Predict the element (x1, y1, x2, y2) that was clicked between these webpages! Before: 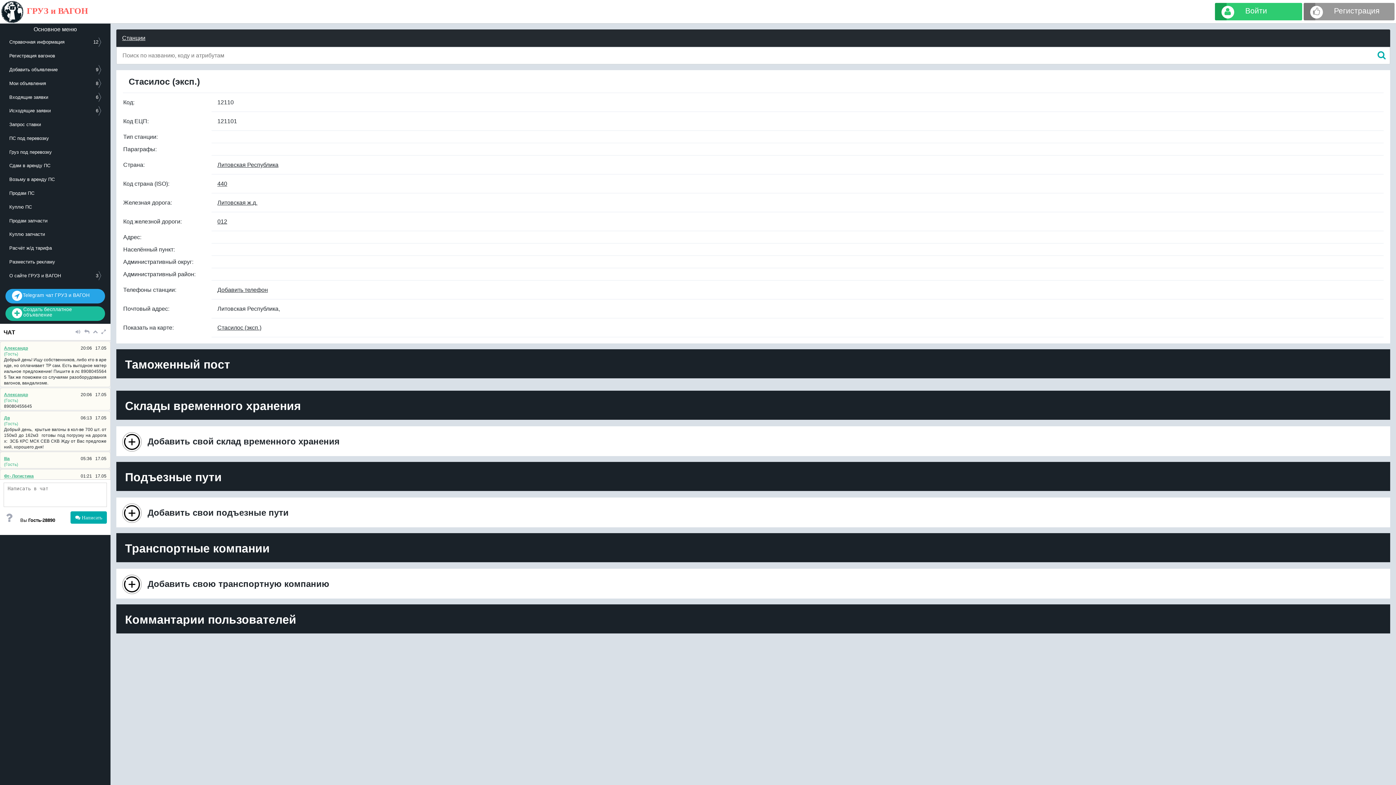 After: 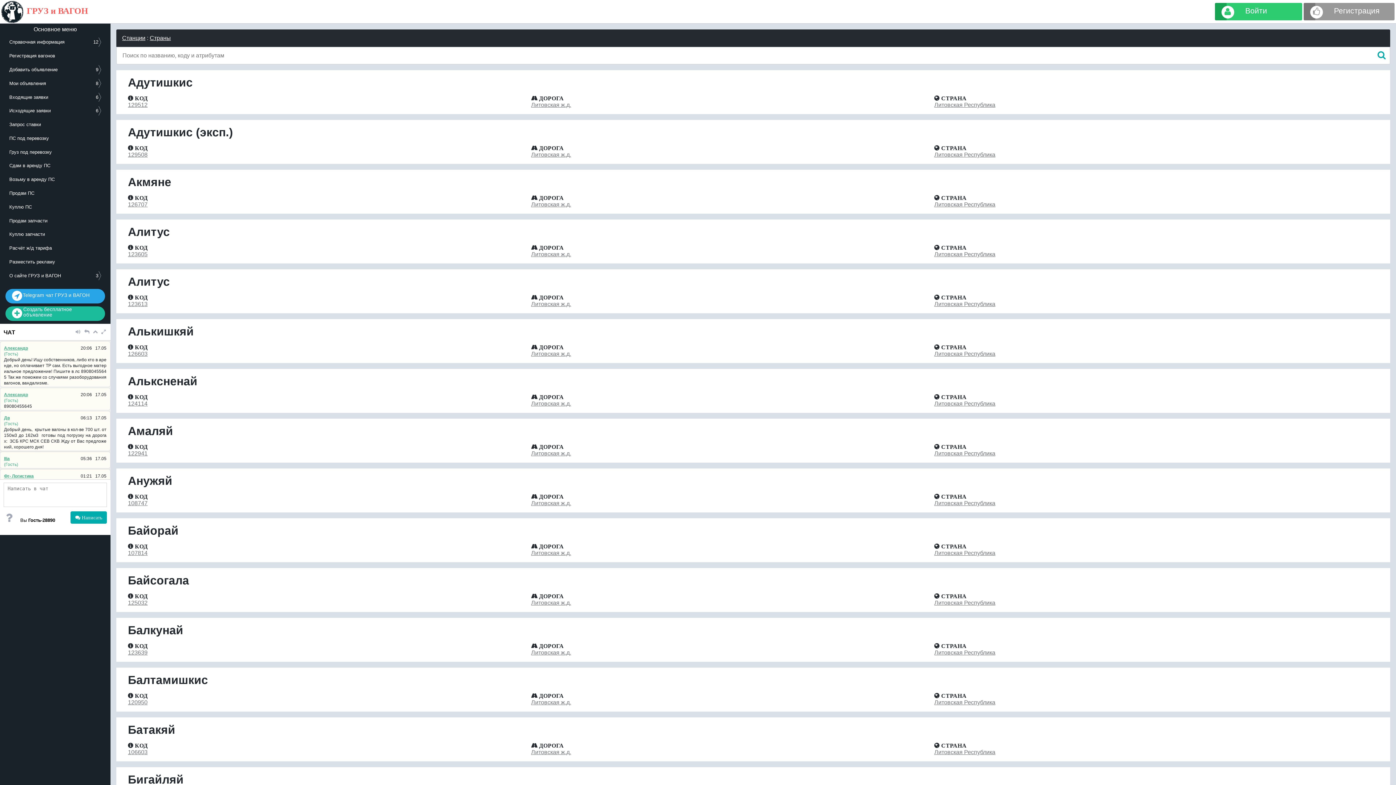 Action: label: 440 bbox: (217, 180, 227, 186)